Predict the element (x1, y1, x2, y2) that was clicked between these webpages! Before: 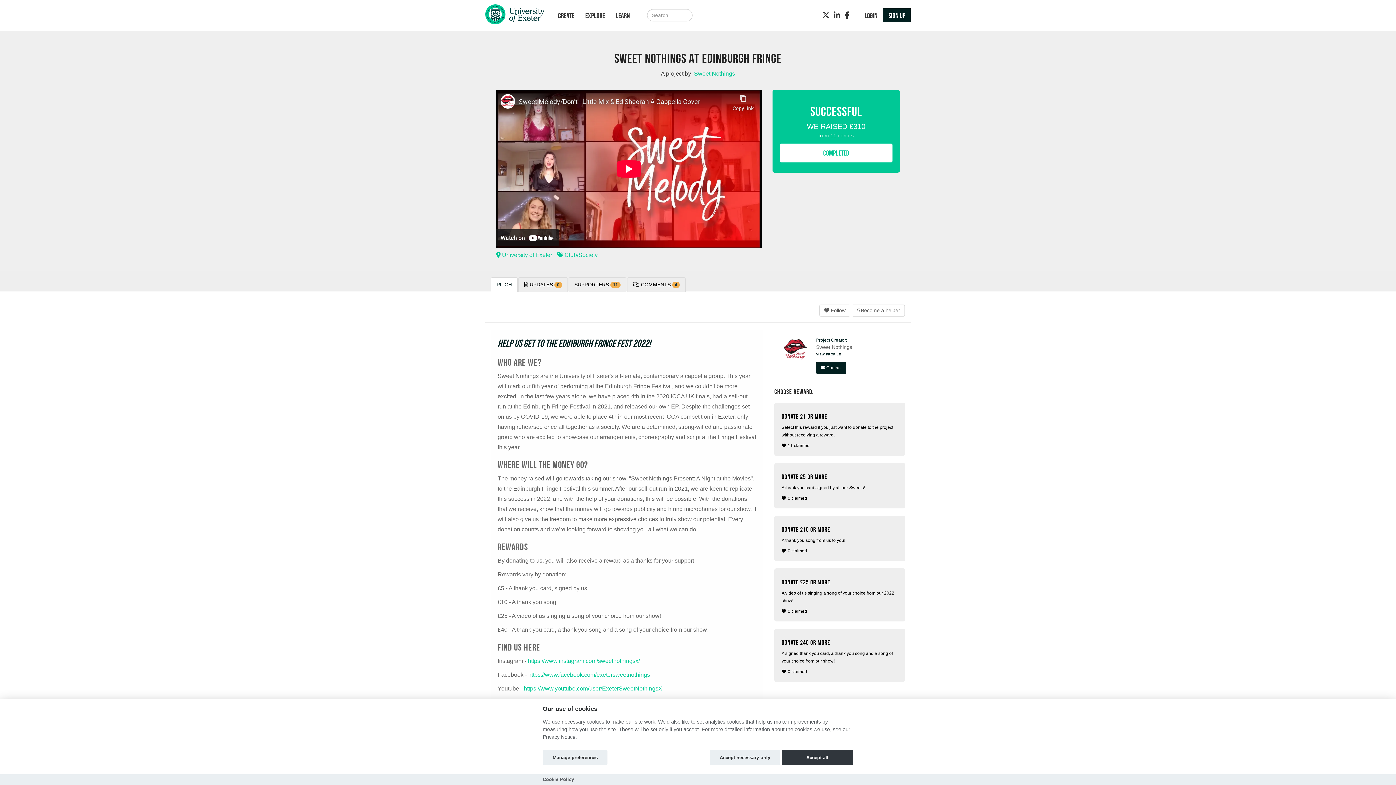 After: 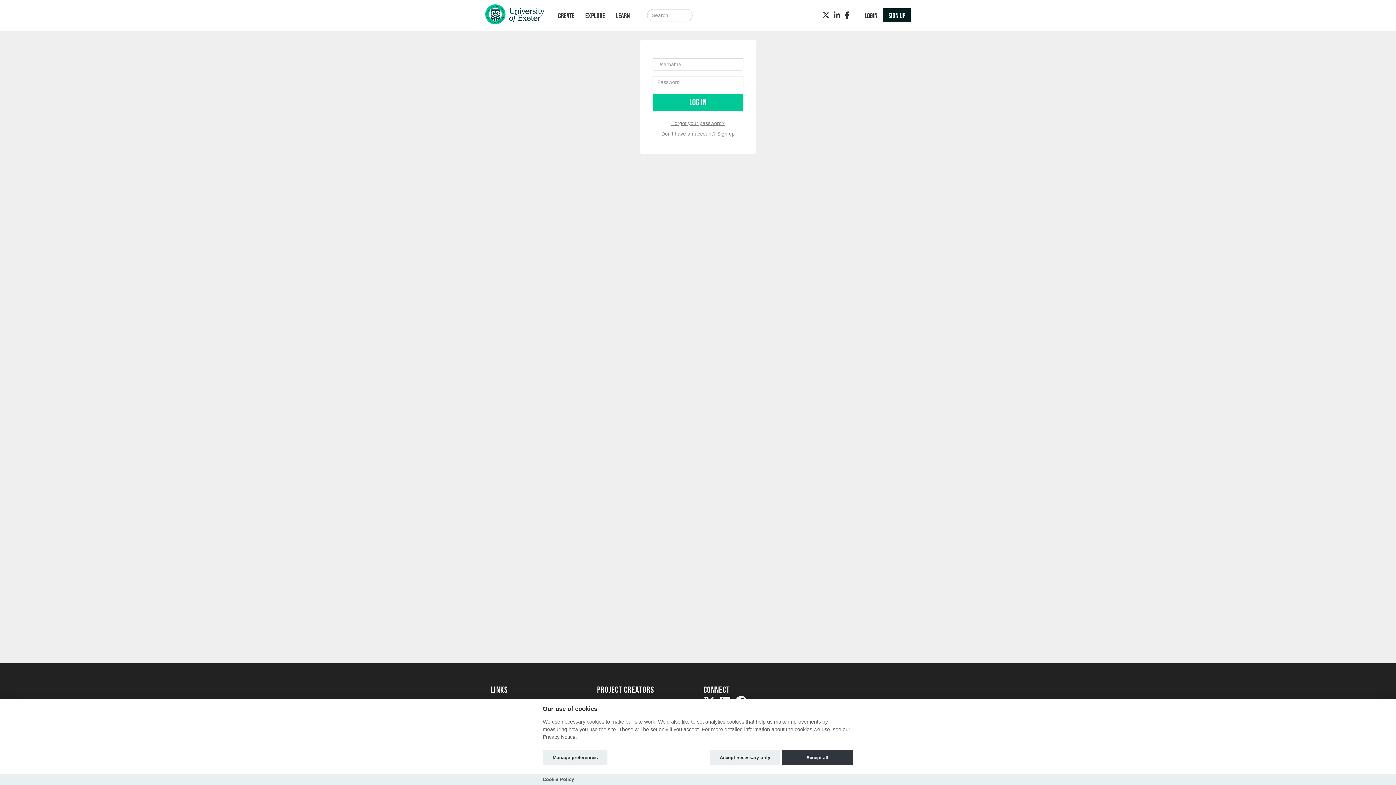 Action: bbox: (859, 0, 883, 30) label: LOGIN